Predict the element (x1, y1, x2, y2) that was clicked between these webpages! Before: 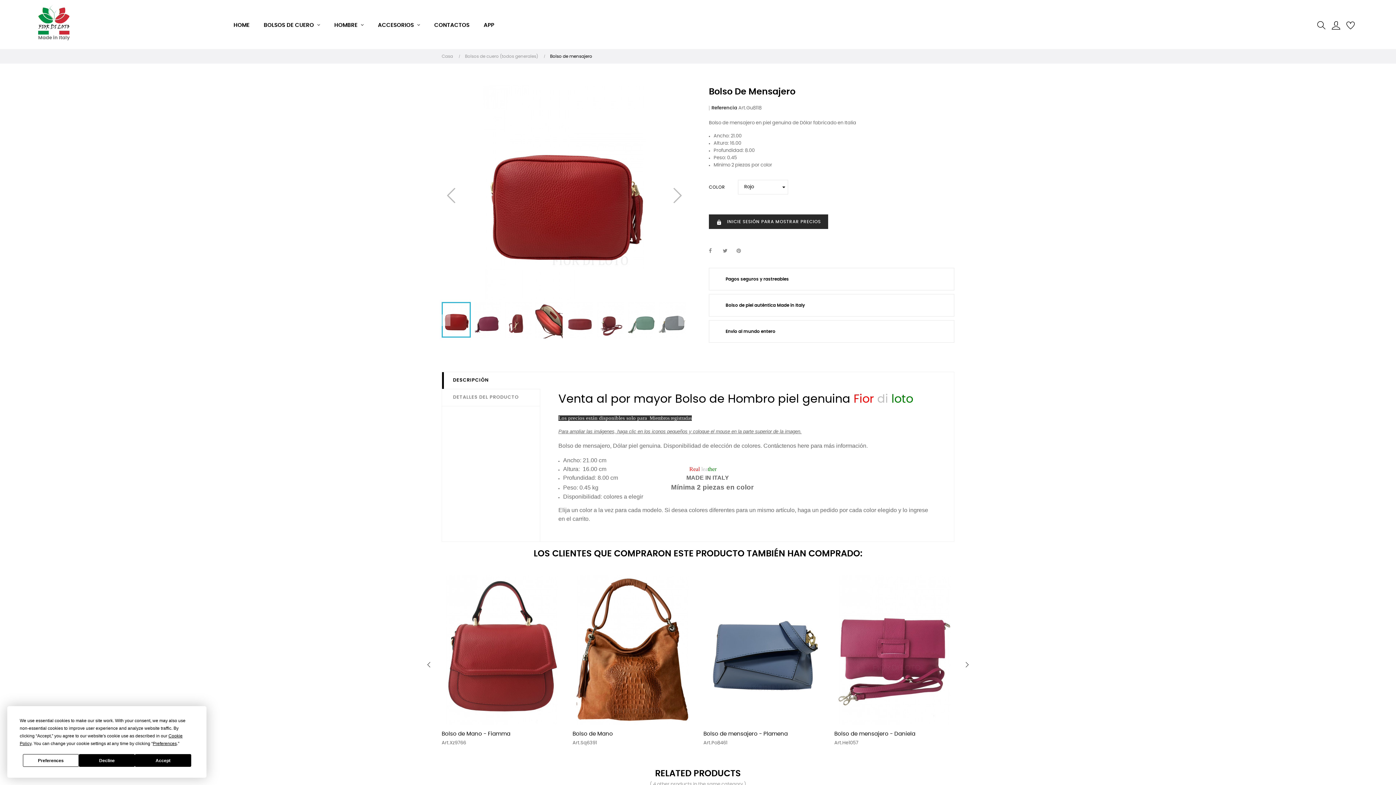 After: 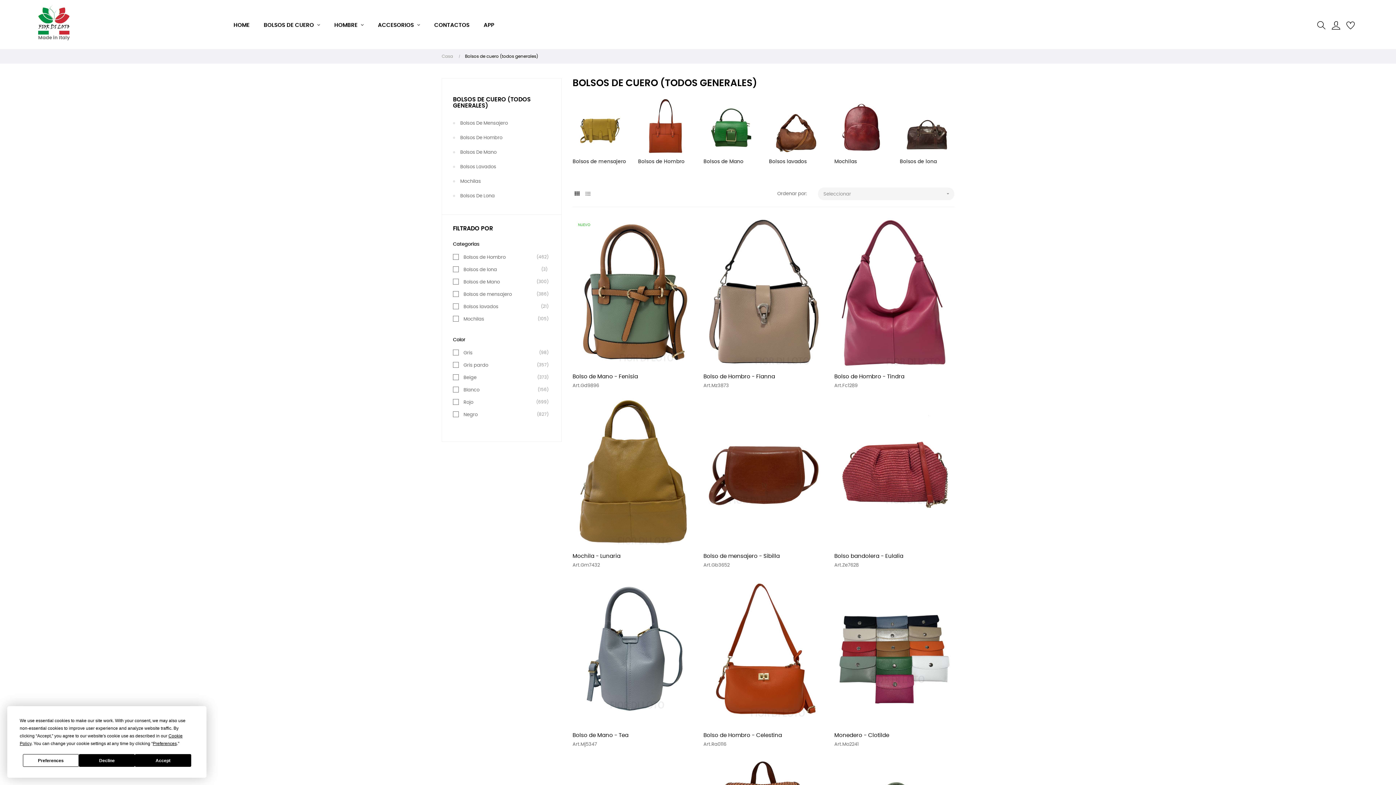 Action: bbox: (257, 10, 326, 40) label: BOLSOS DE CUERO 